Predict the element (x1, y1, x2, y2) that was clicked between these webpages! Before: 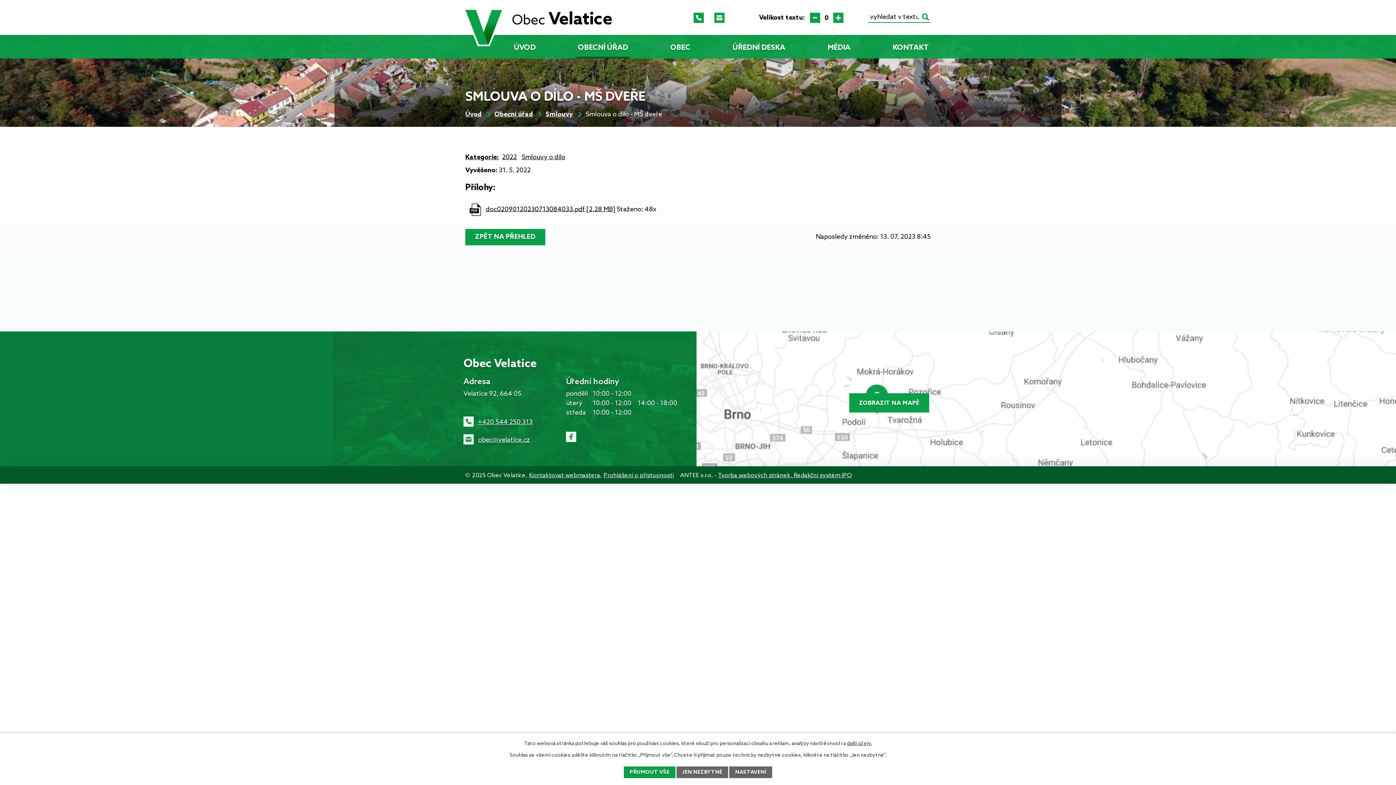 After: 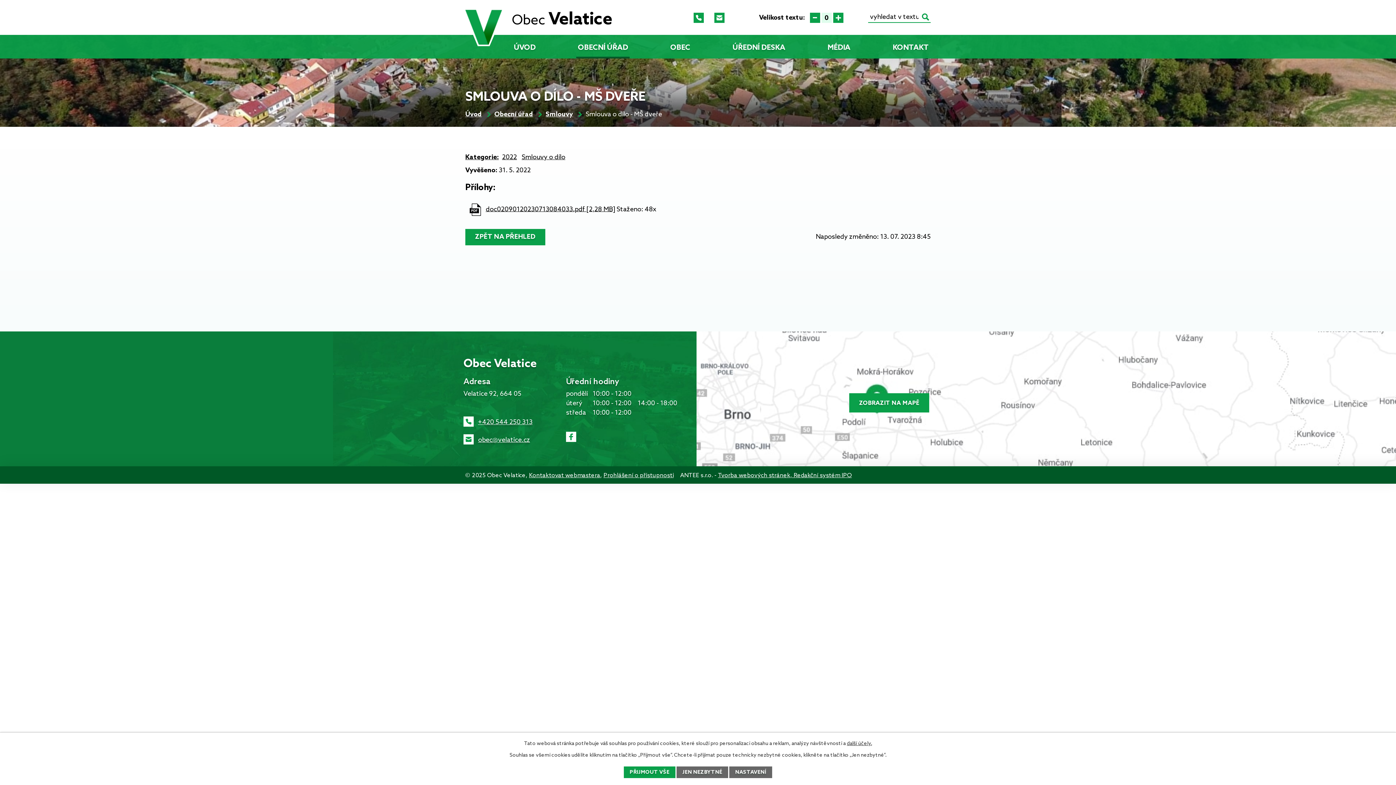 Action: label: Standardní bbox: (821, 12, 831, 22)